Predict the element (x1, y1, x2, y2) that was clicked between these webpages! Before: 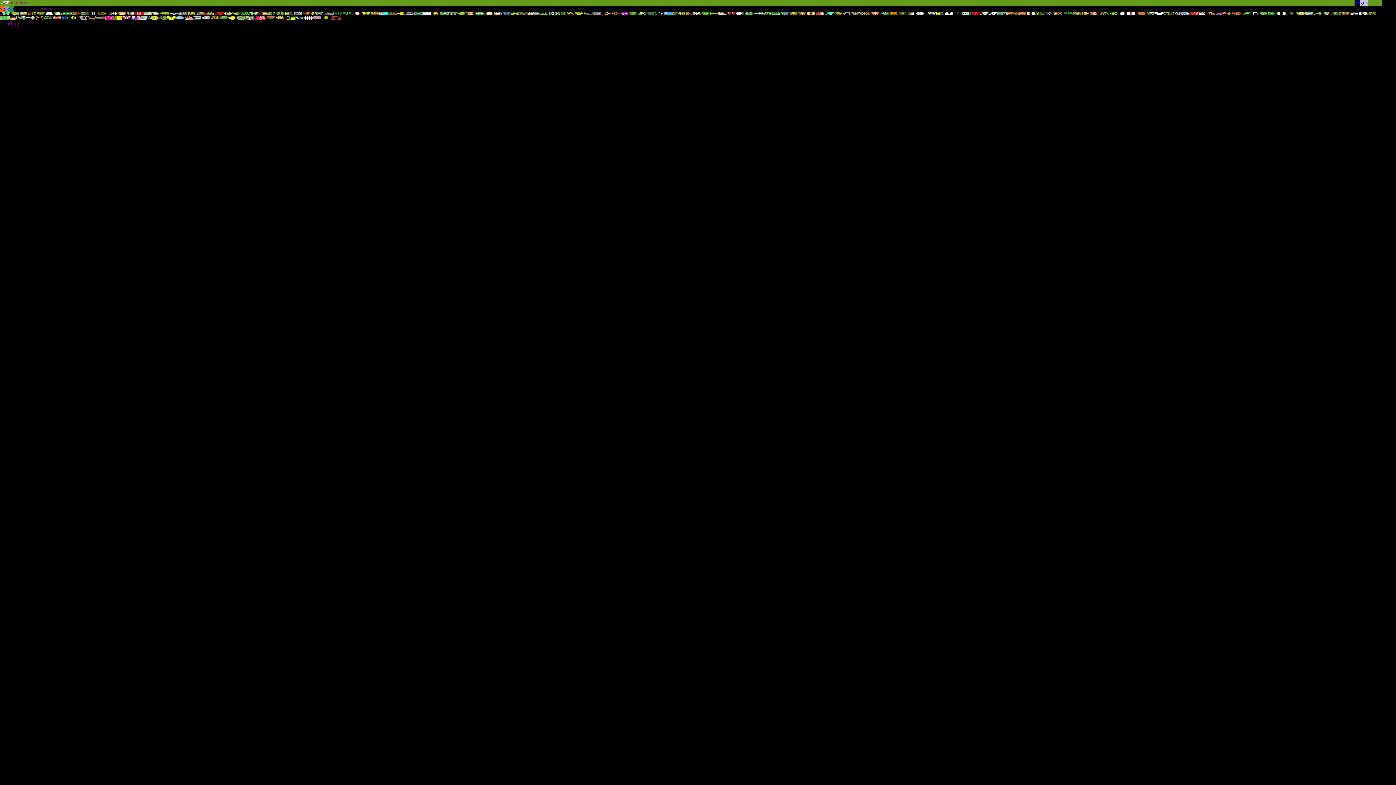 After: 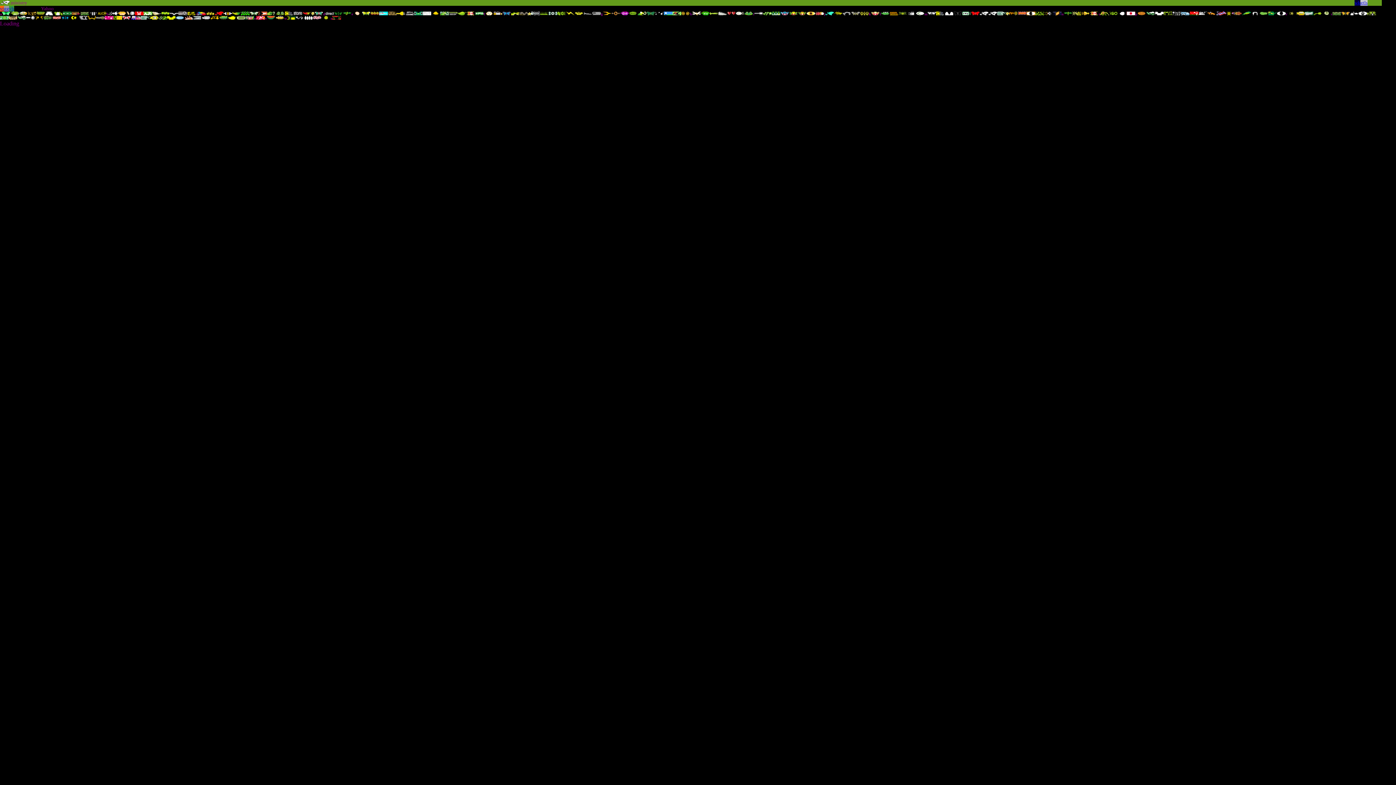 Action: bbox: (1251, 12, 1260, 16)